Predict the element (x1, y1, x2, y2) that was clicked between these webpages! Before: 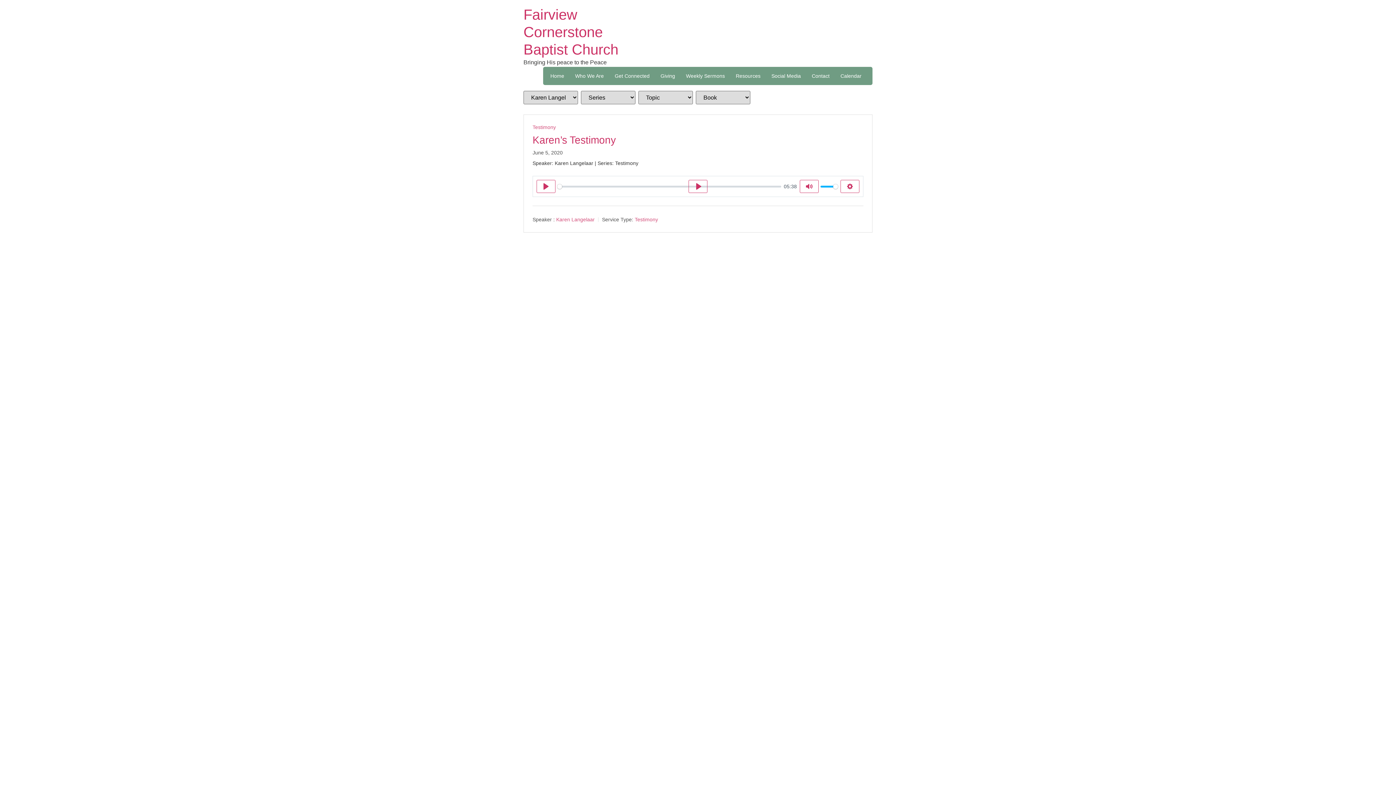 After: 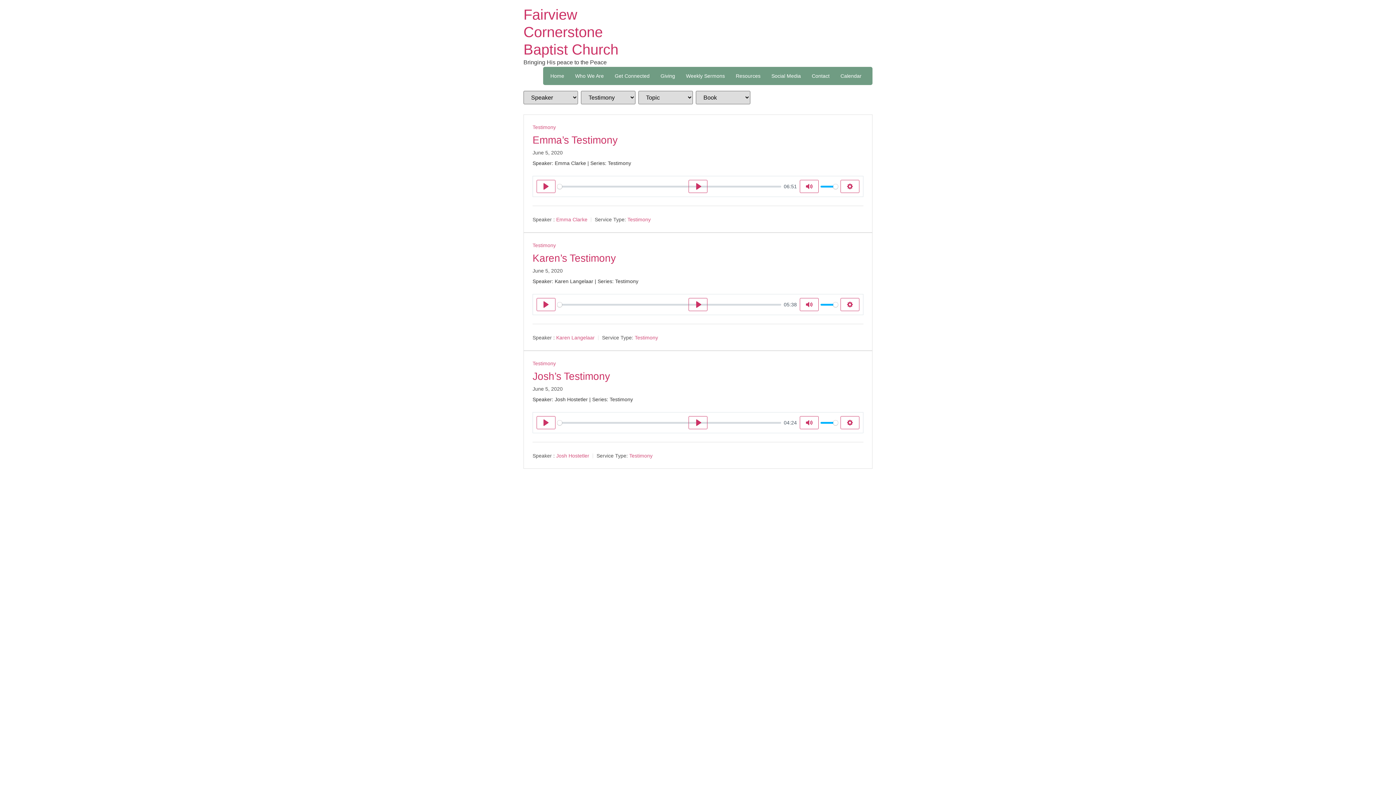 Action: label: Testimony bbox: (532, 124, 556, 130)